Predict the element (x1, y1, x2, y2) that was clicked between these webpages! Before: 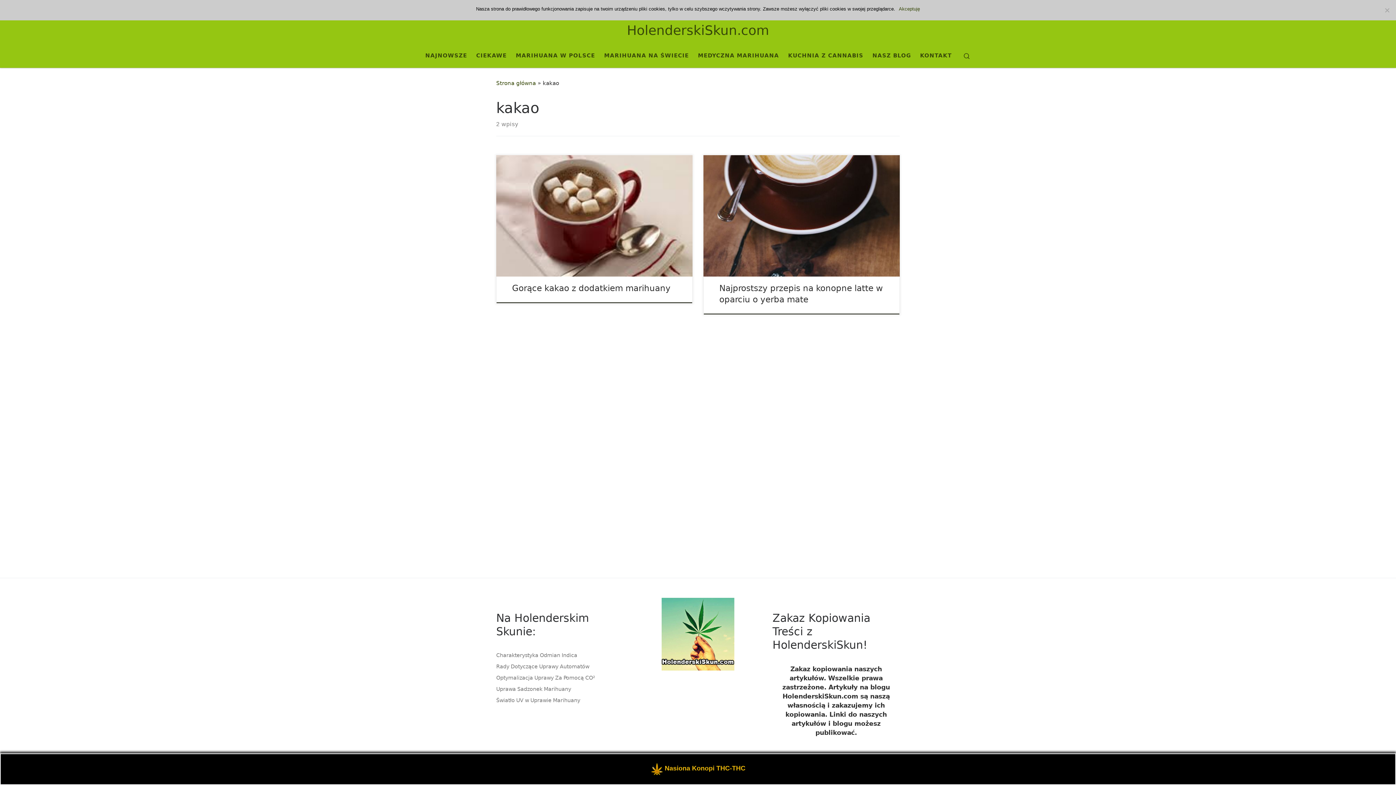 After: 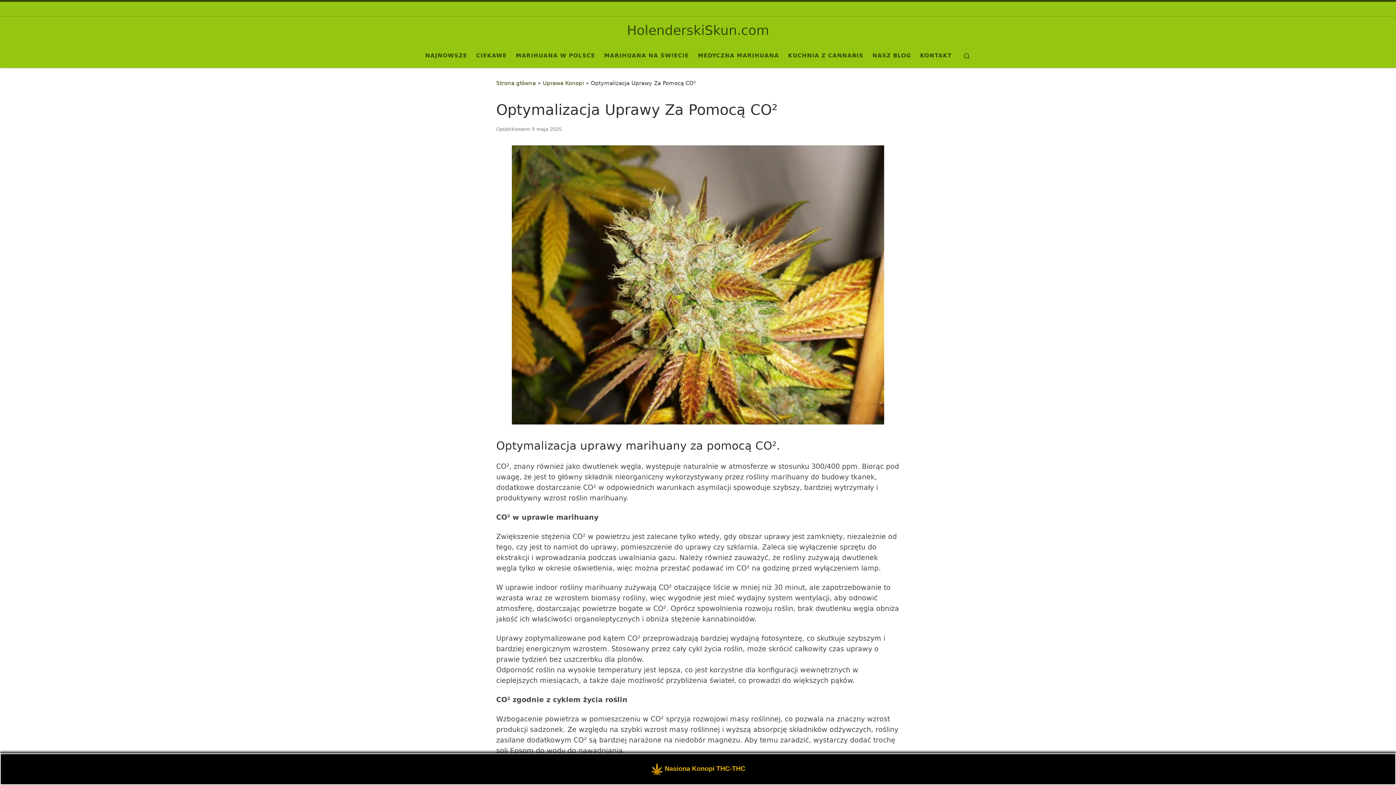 Action: bbox: (496, 674, 595, 682) label: Optymalizacja Uprawy Za Pomocą CO²